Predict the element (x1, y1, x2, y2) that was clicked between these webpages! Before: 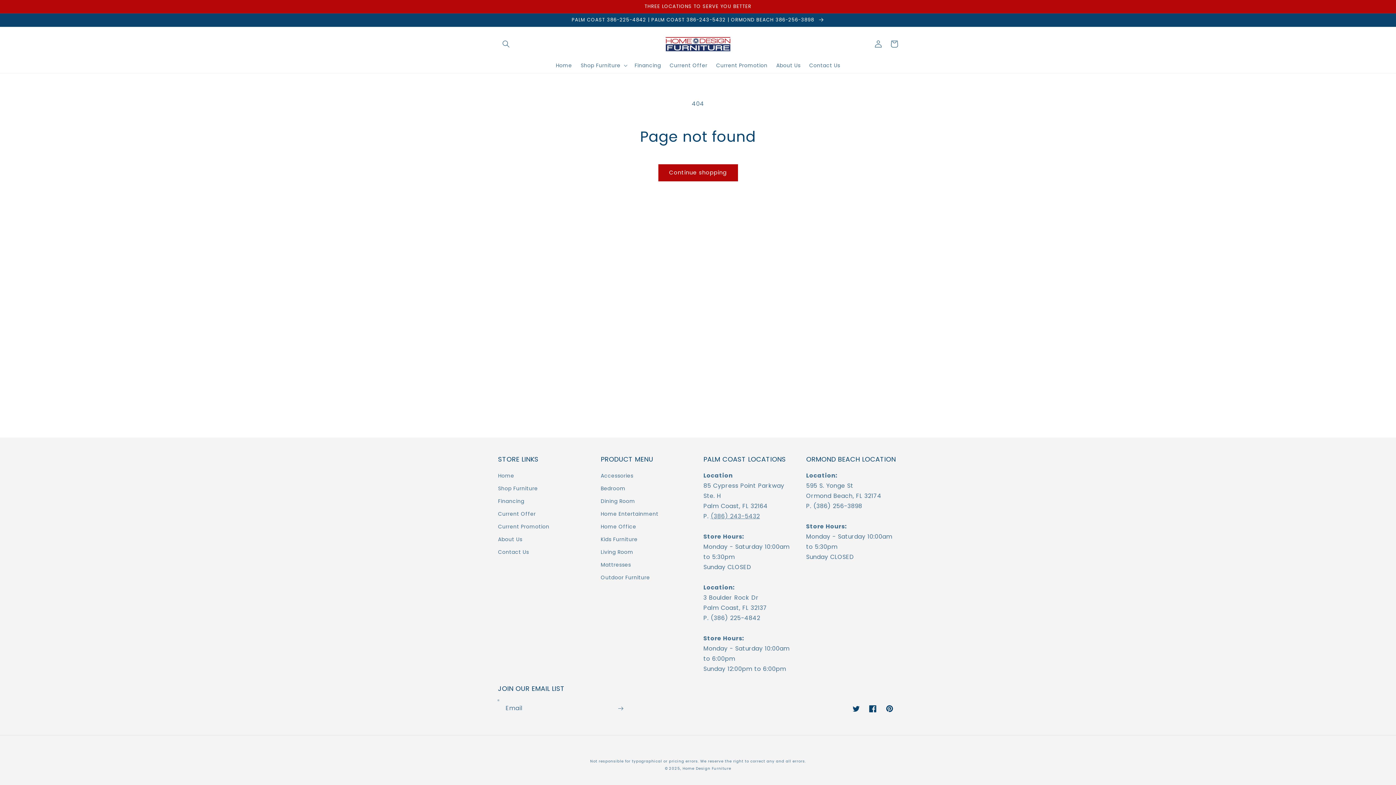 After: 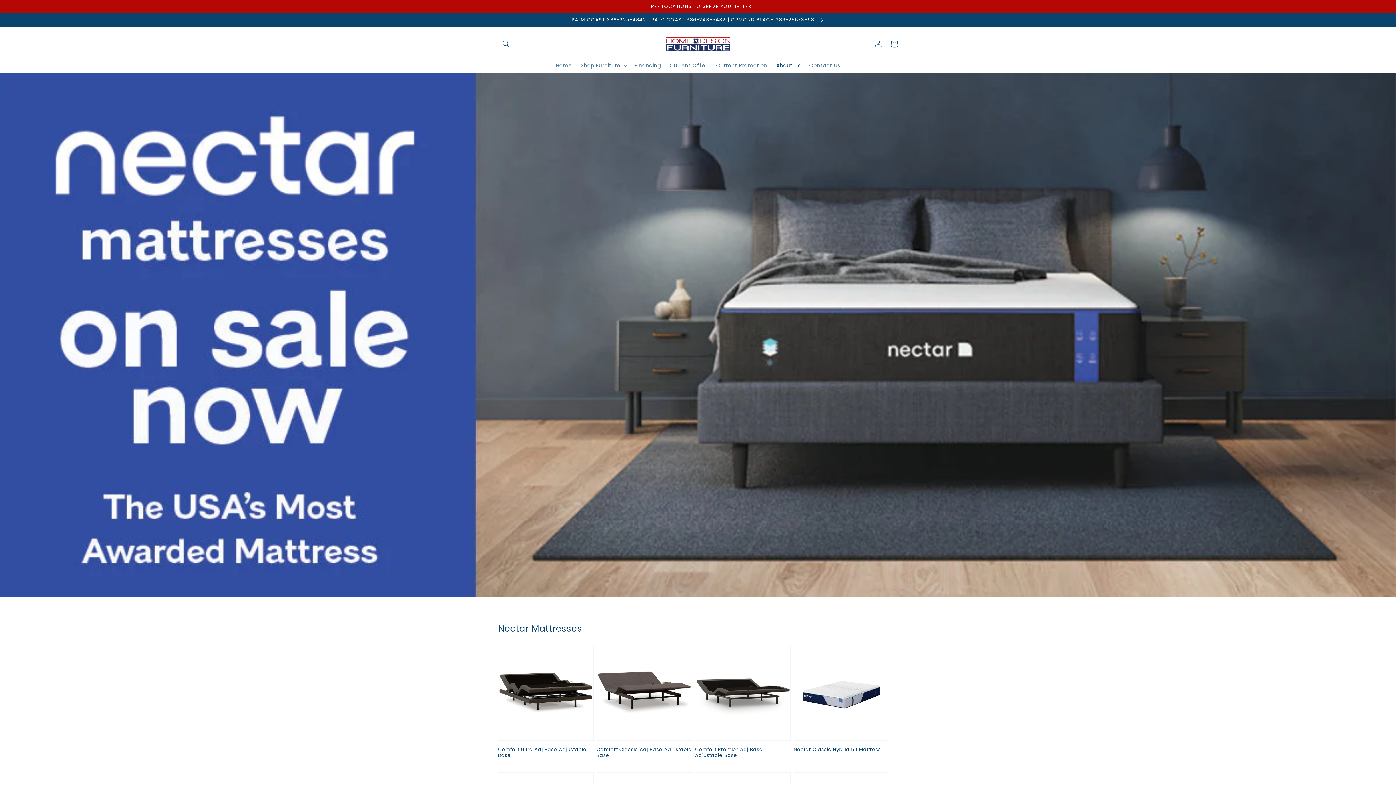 Action: bbox: (772, 57, 805, 72) label: About Us